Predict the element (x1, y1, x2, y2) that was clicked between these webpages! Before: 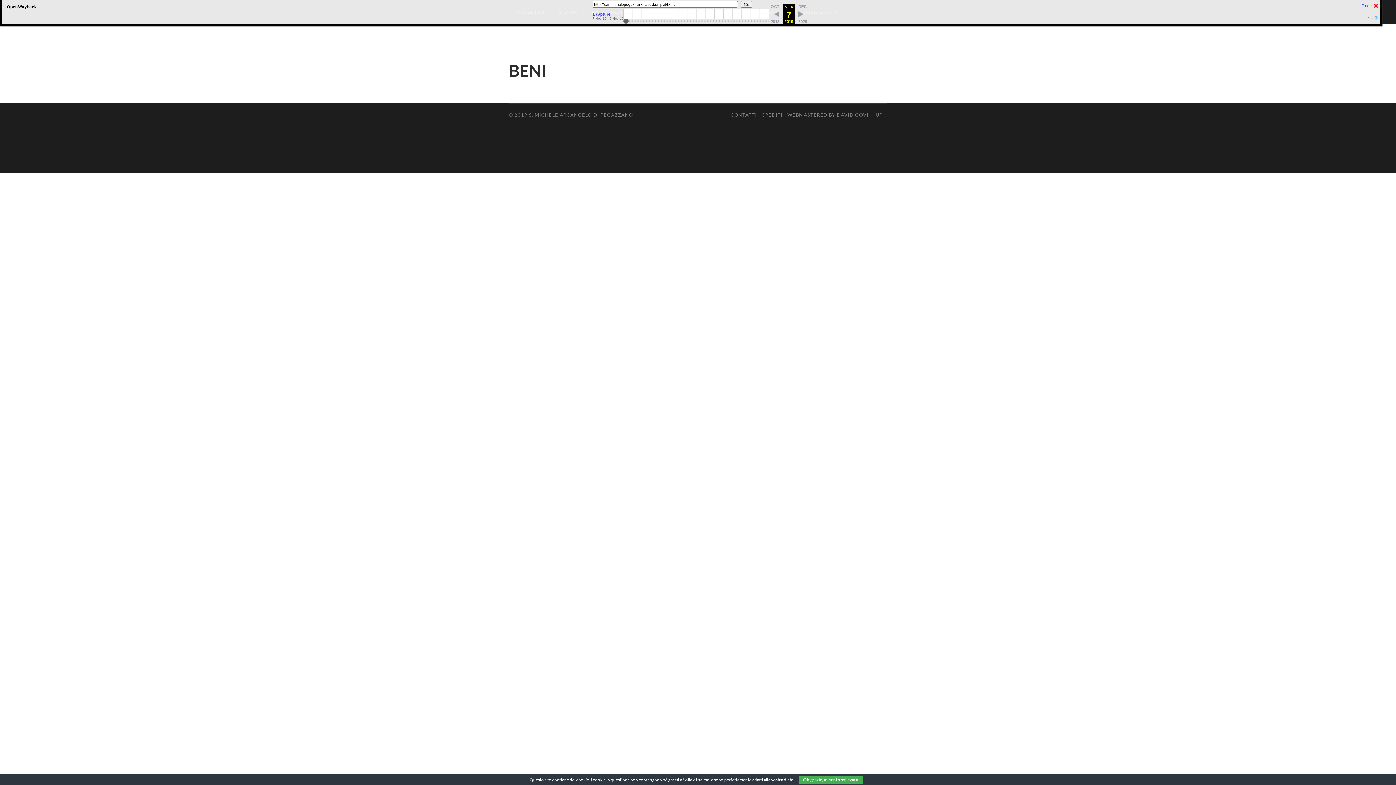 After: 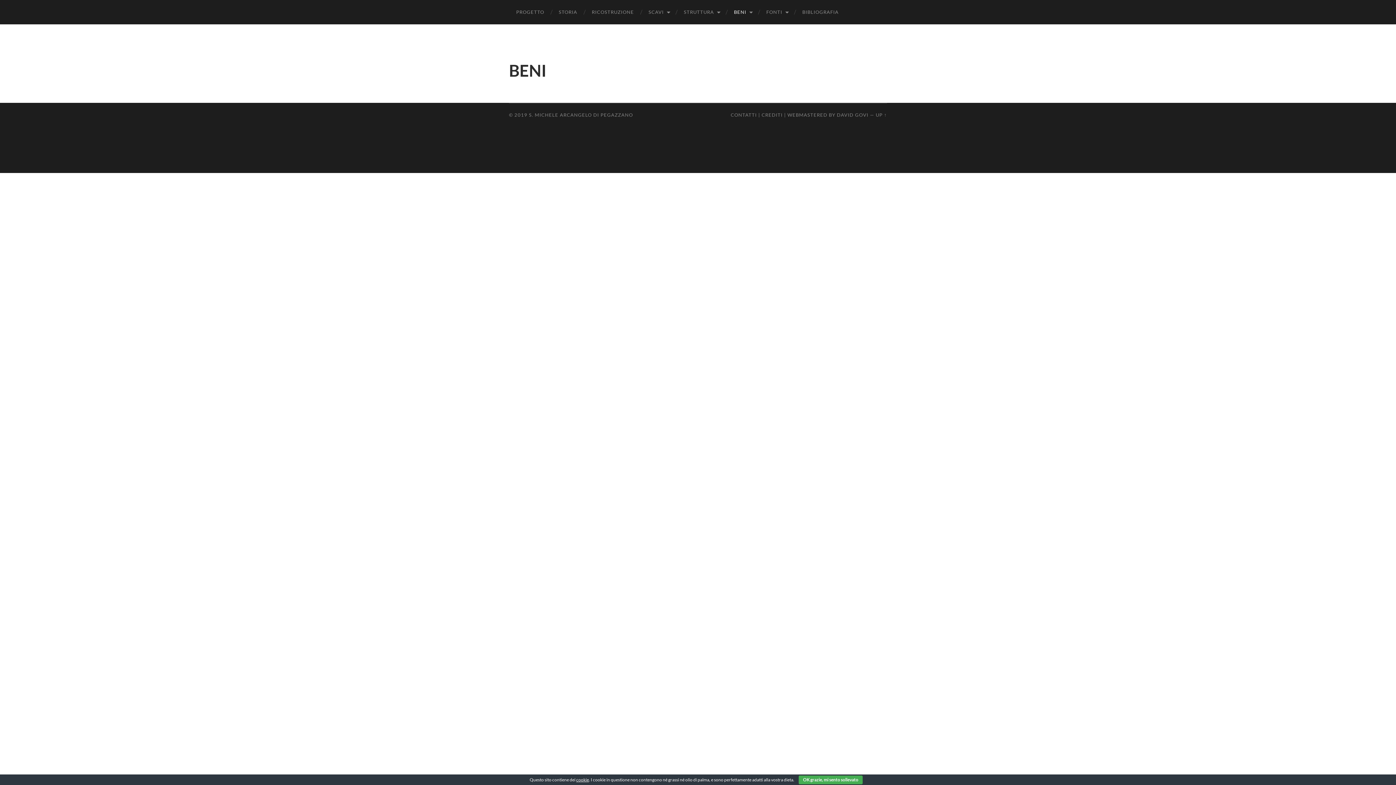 Action: label: Close bbox: (1361, 3, 1378, 7)